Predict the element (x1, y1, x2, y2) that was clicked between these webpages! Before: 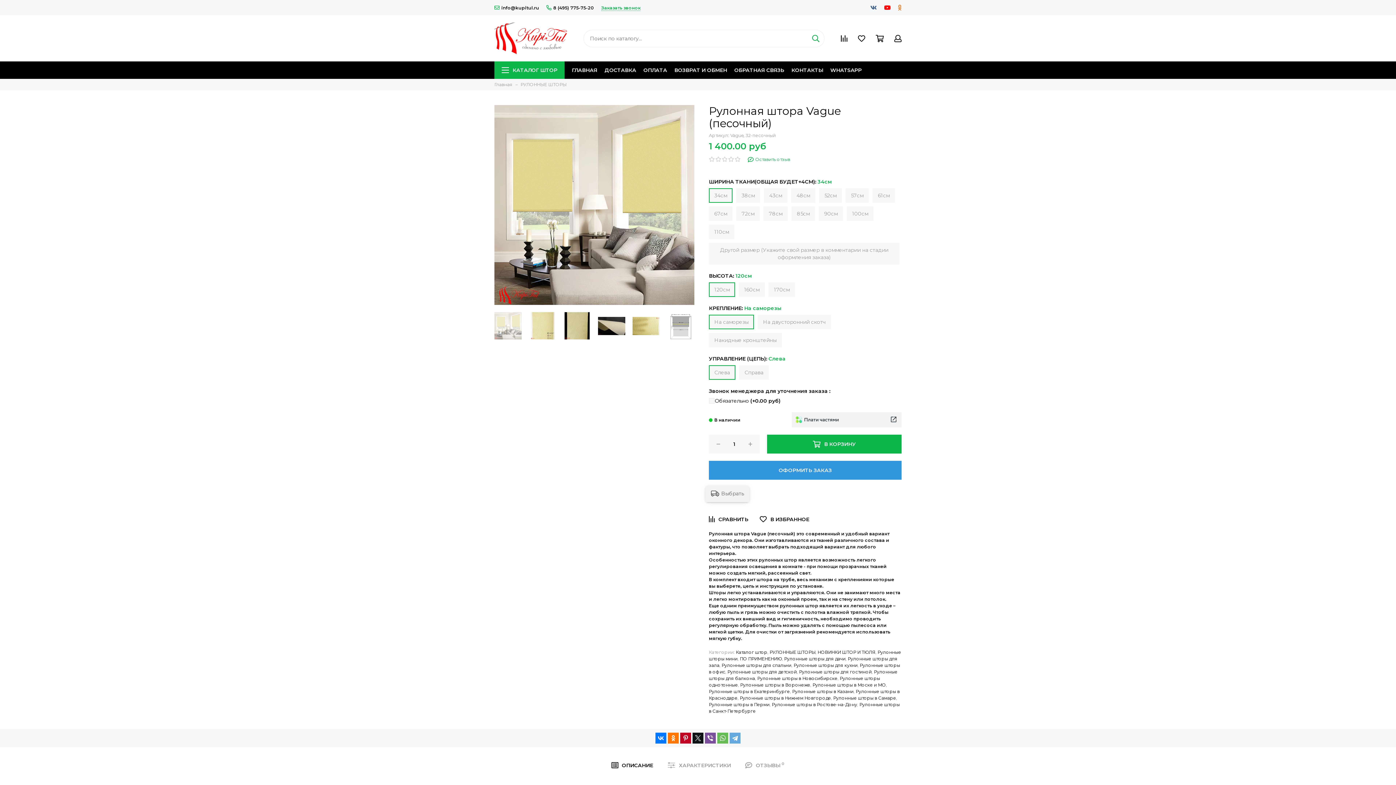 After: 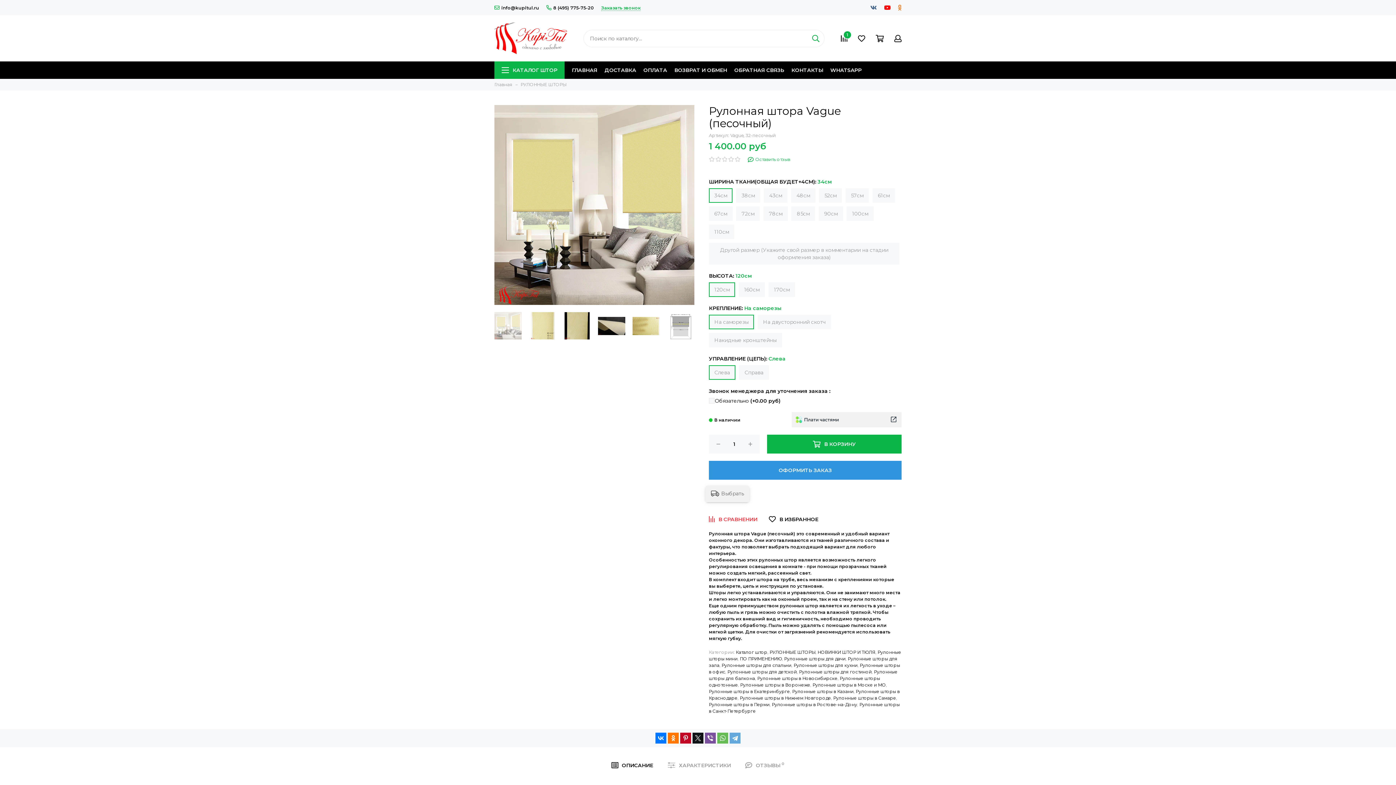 Action: bbox: (709, 513, 748, 525)